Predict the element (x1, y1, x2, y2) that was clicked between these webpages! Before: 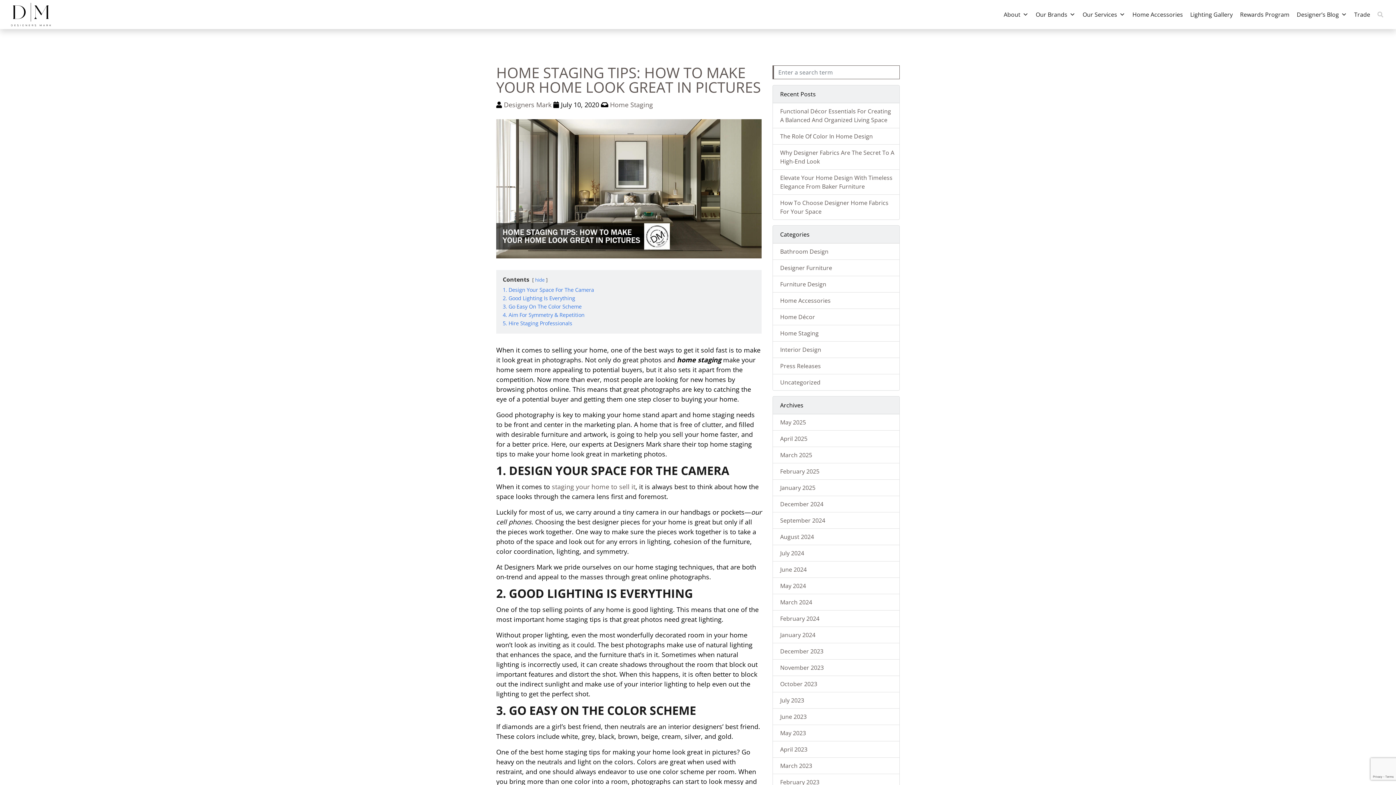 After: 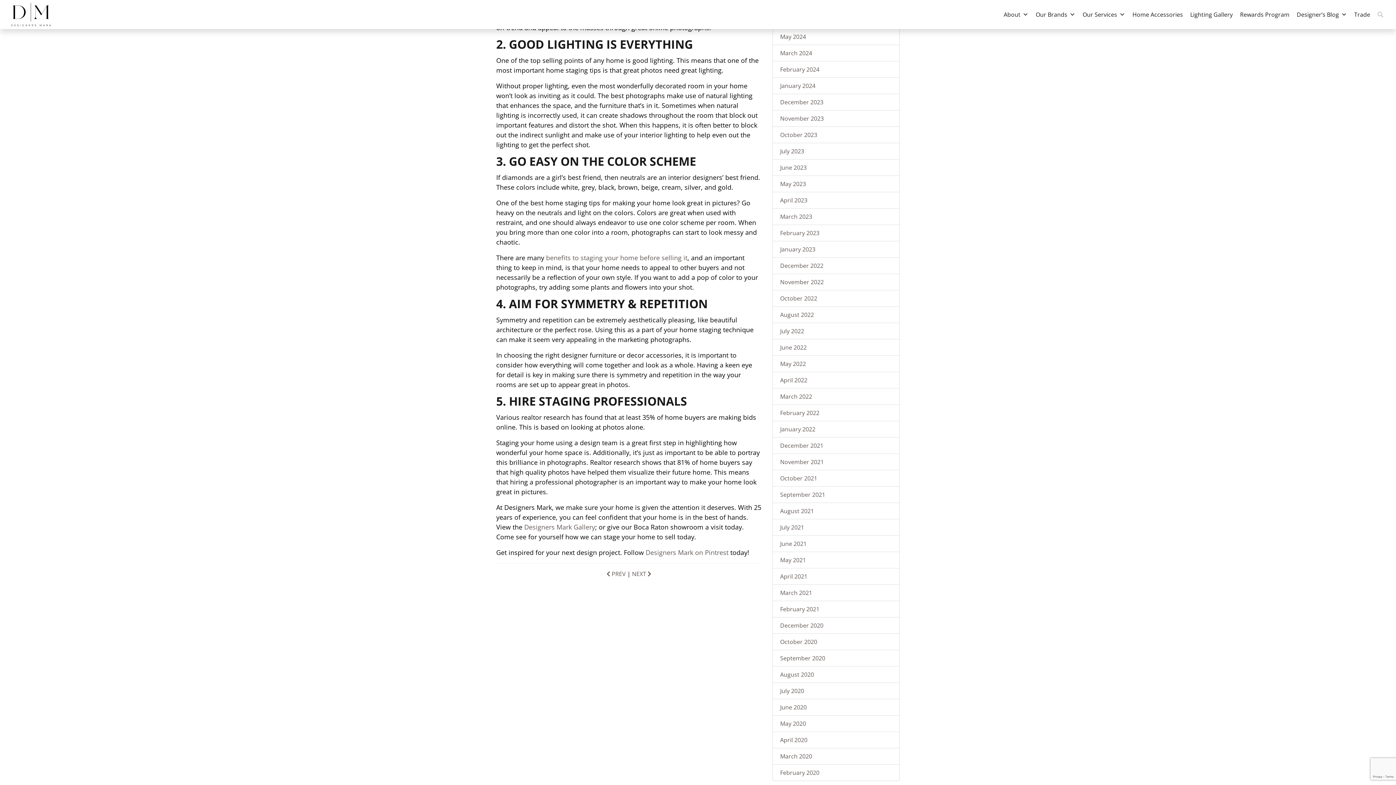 Action: bbox: (502, 295, 575, 301) label: 2. Good Lighting Is Everything